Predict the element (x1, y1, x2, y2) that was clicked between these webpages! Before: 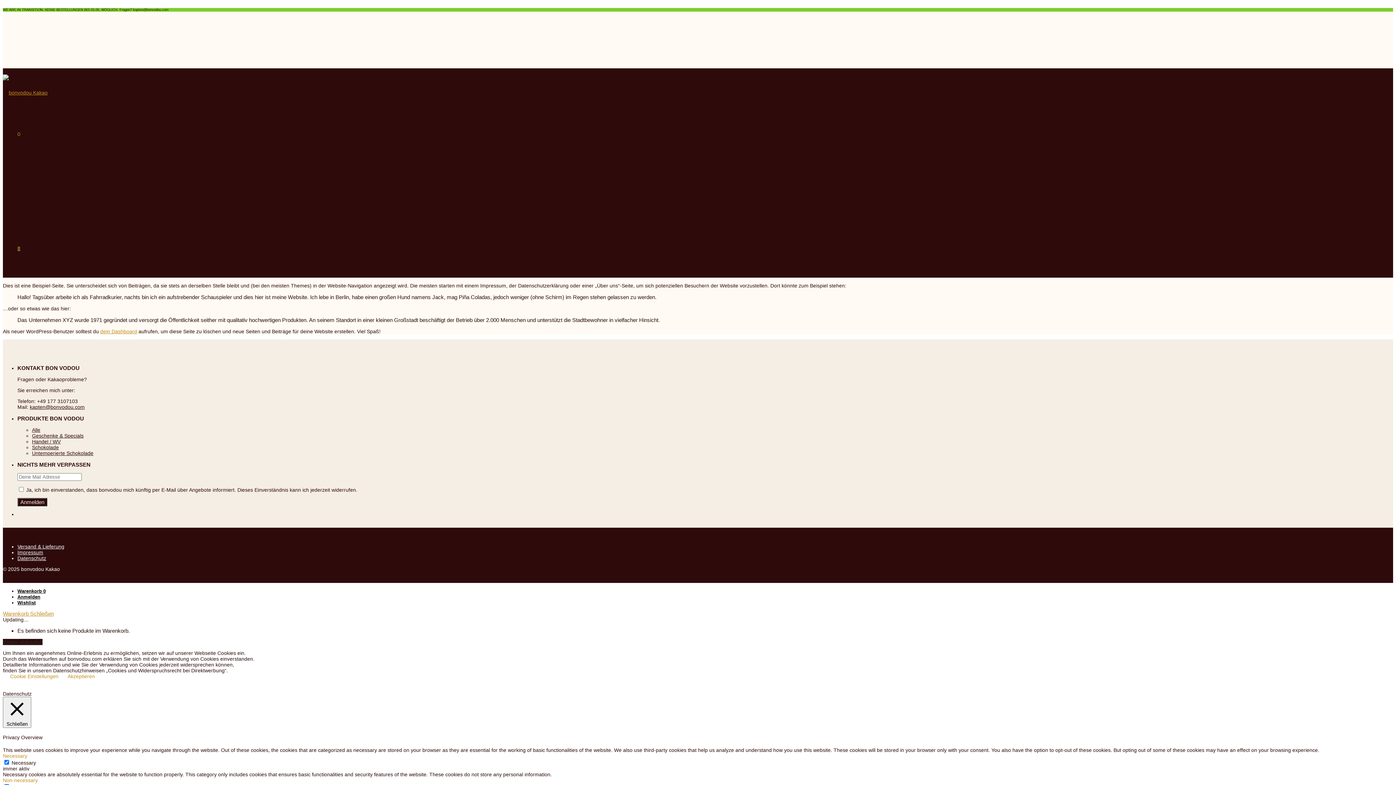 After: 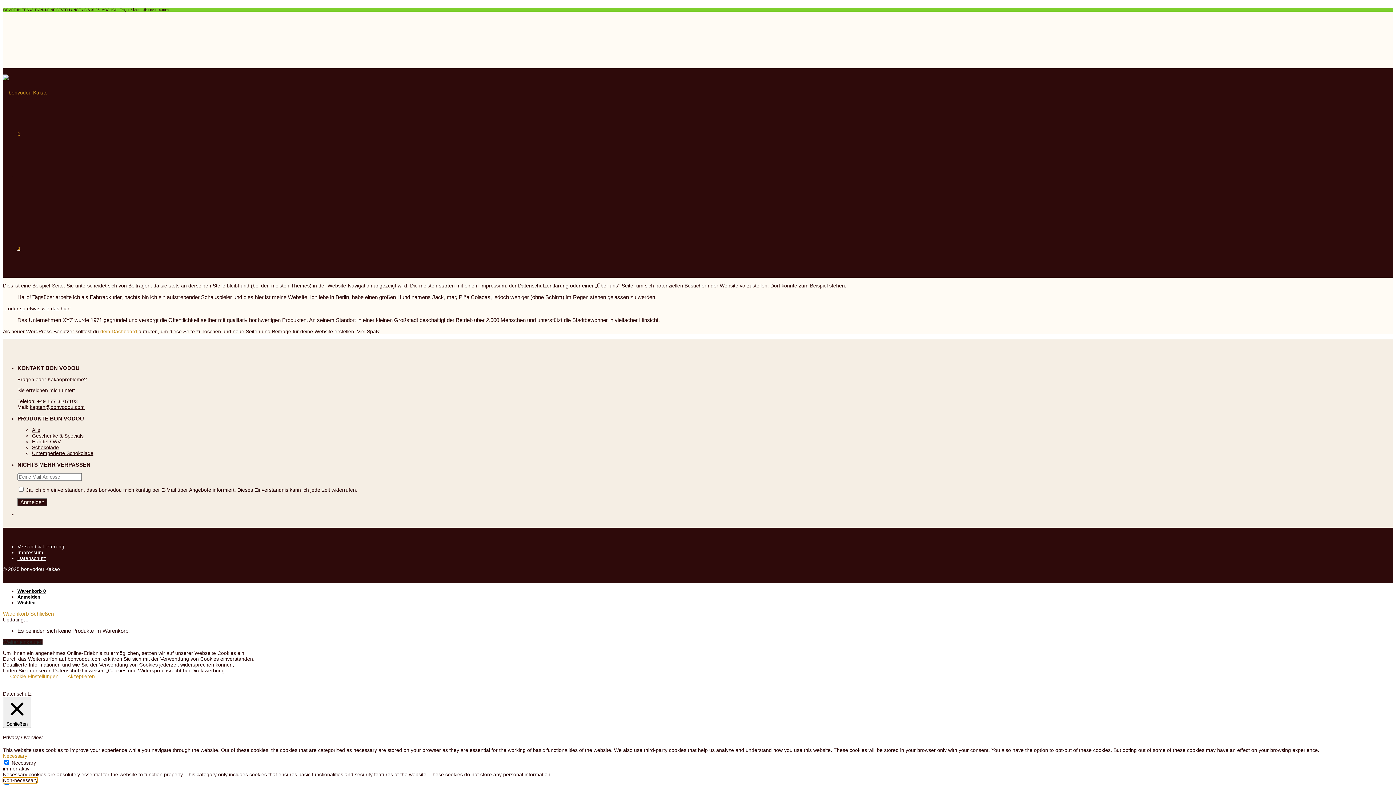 Action: label: Non-necessary bbox: (2, 777, 37, 783)